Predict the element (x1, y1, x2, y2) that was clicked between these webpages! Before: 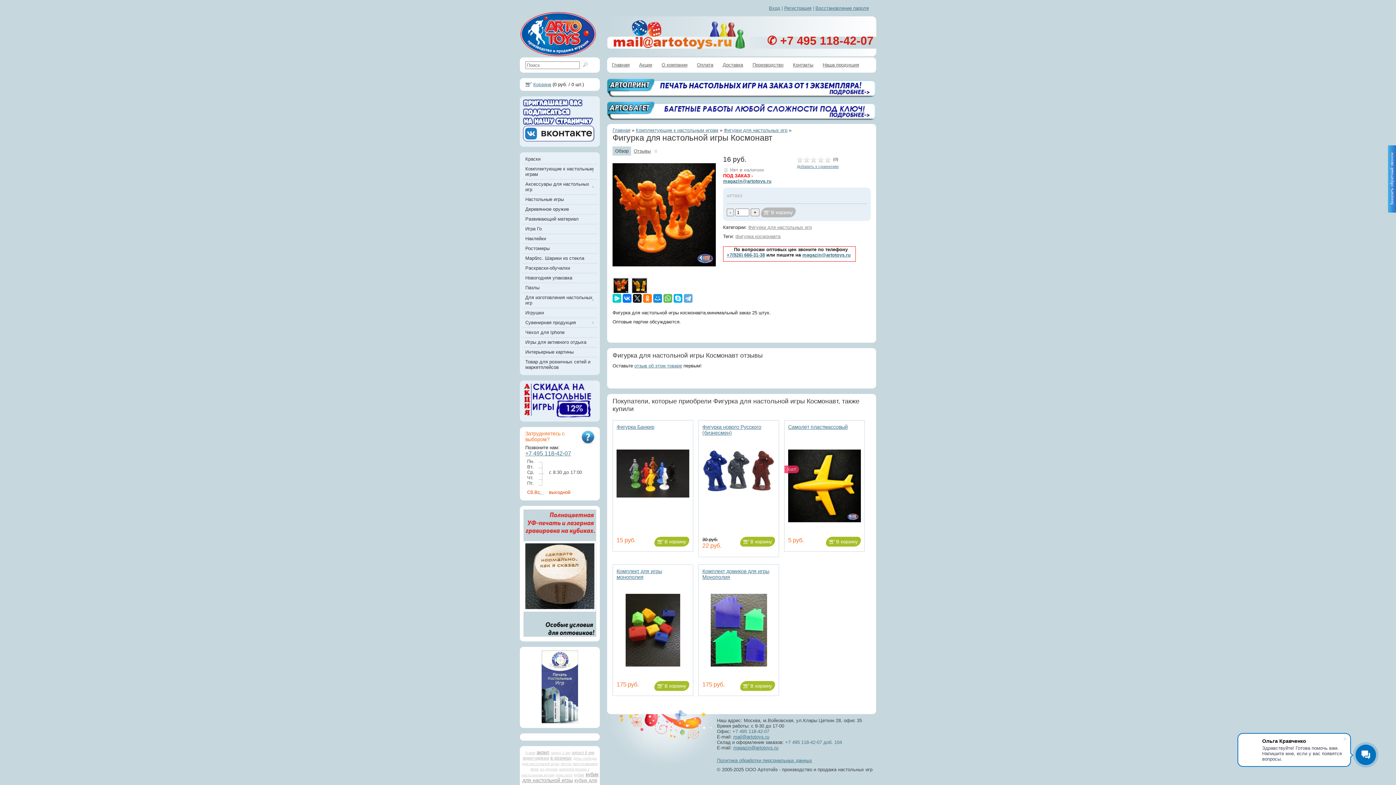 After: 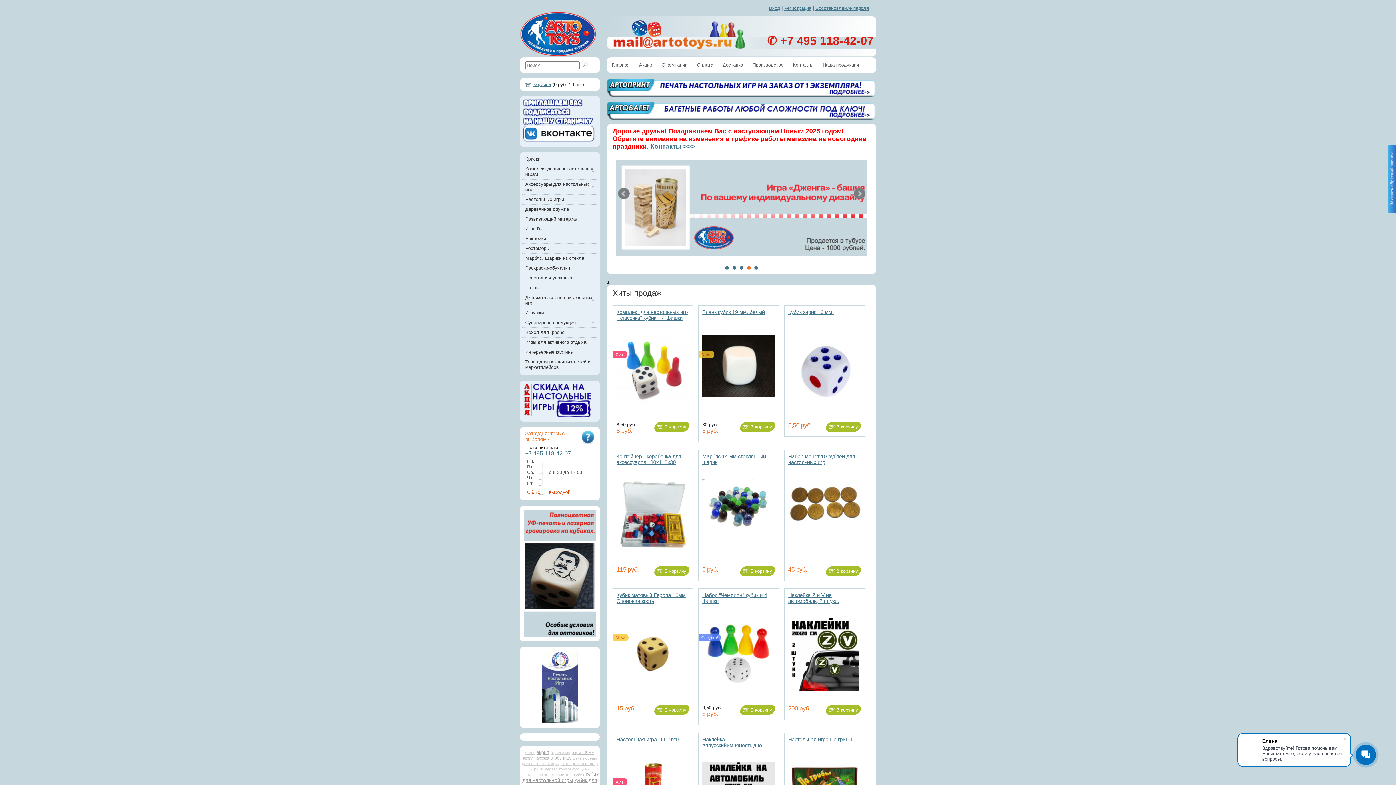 Action: label: Главная bbox: (612, 127, 630, 133)